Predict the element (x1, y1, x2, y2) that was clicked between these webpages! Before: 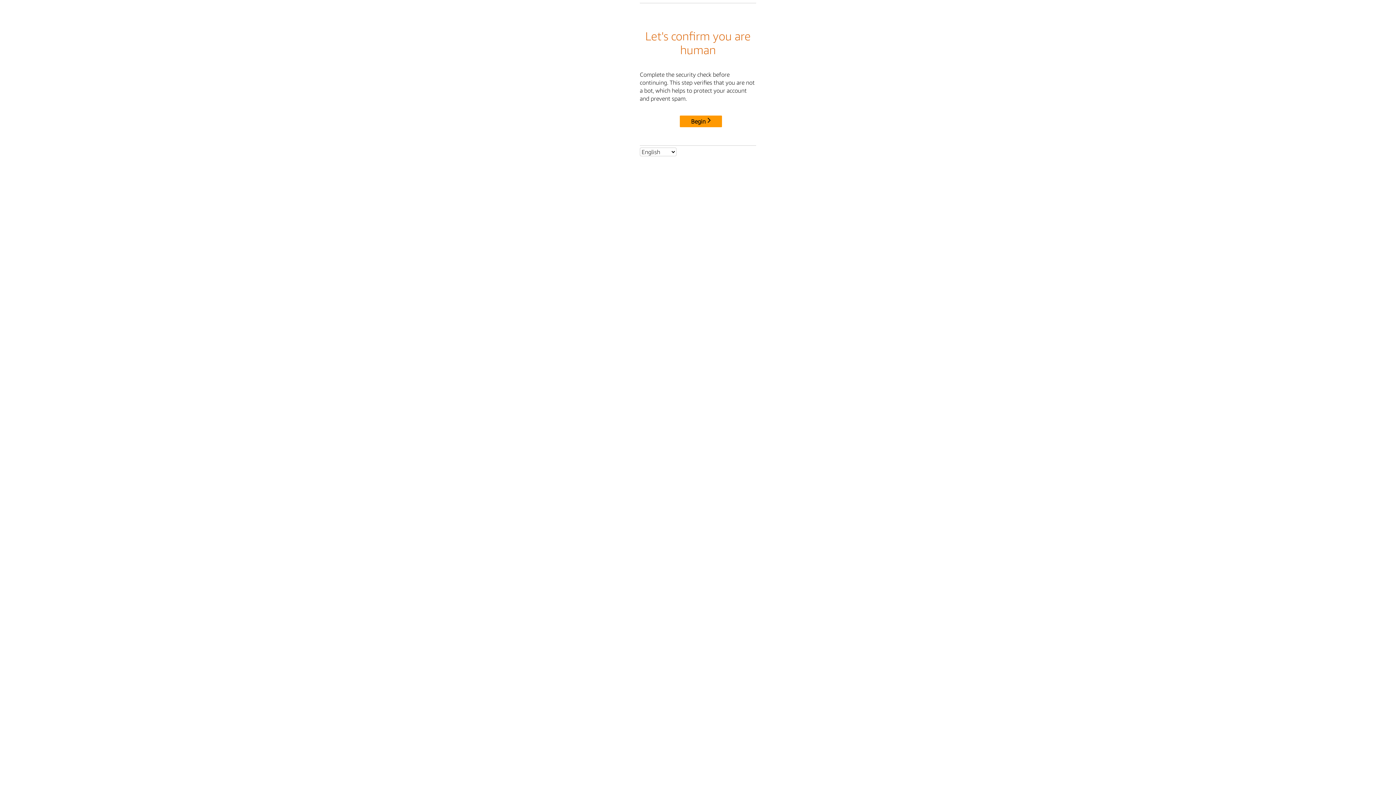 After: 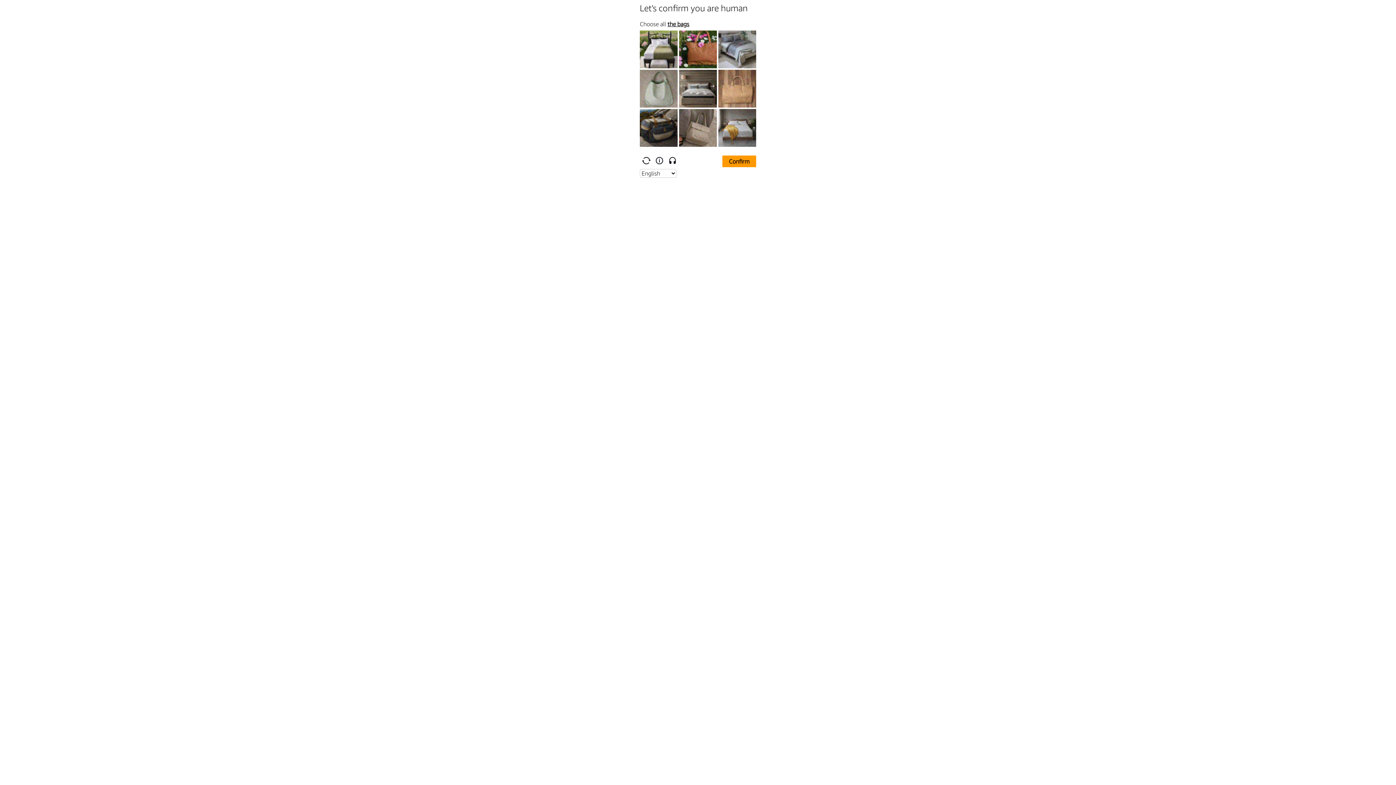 Action: label: Begin bbox: (680, 115, 722, 127)